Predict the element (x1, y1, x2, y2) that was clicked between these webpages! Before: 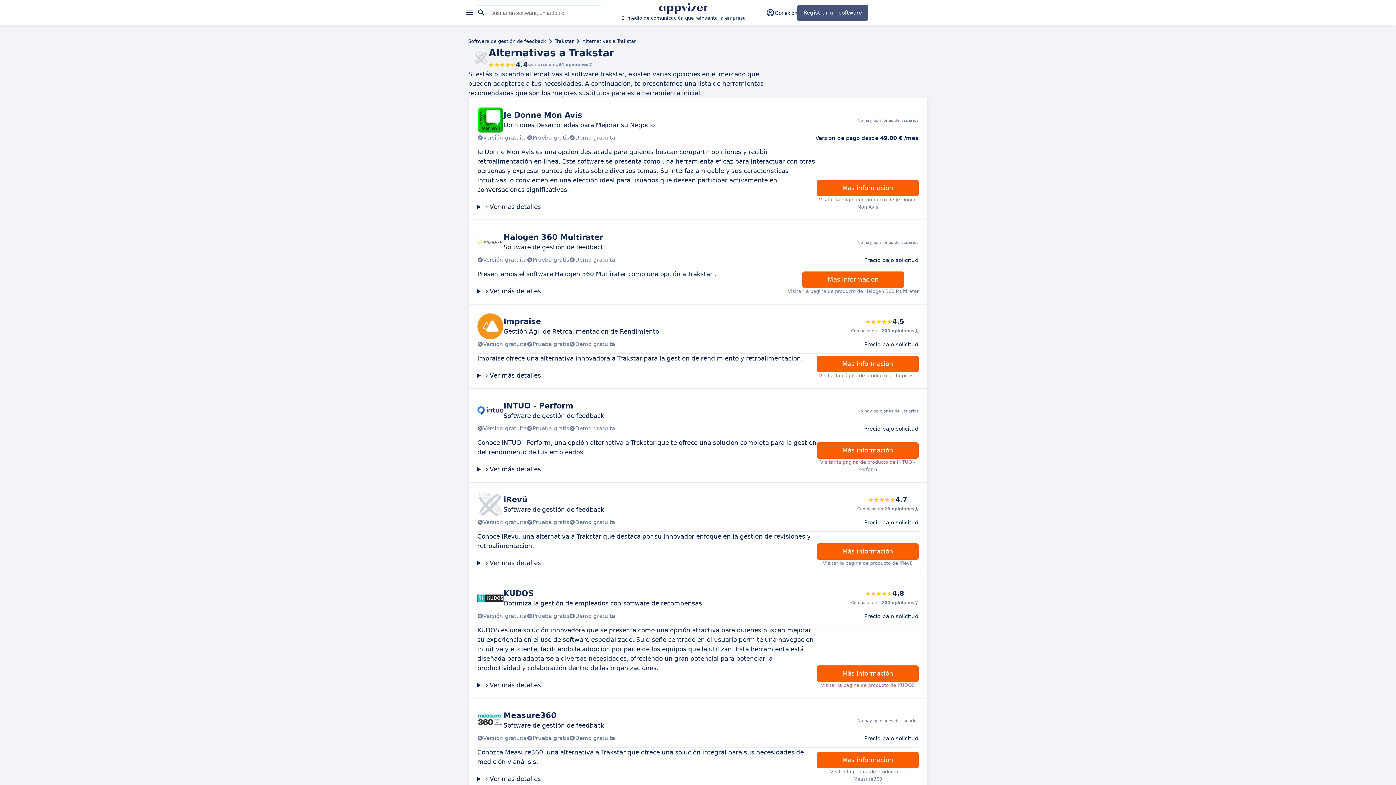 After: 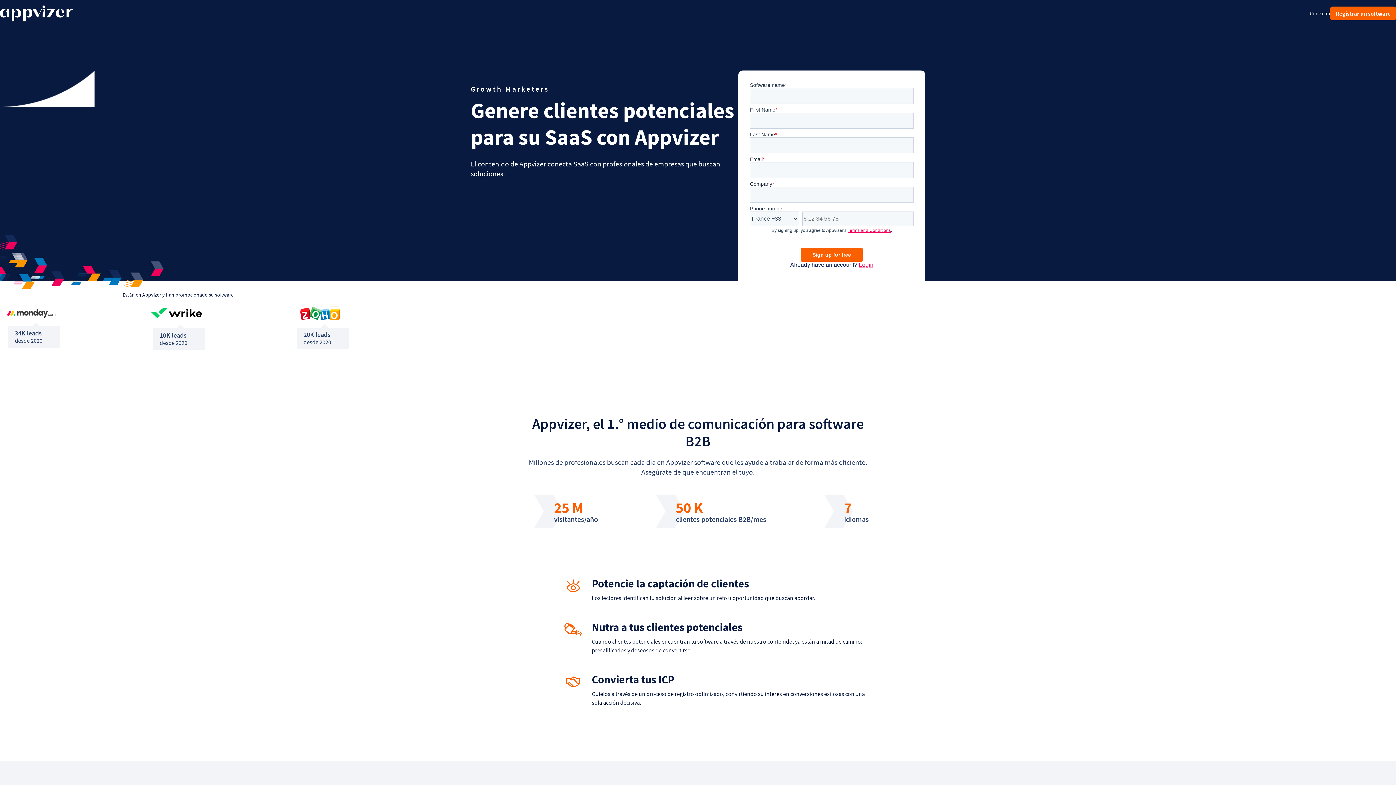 Action: label: Registrar un software bbox: (797, 4, 868, 20)